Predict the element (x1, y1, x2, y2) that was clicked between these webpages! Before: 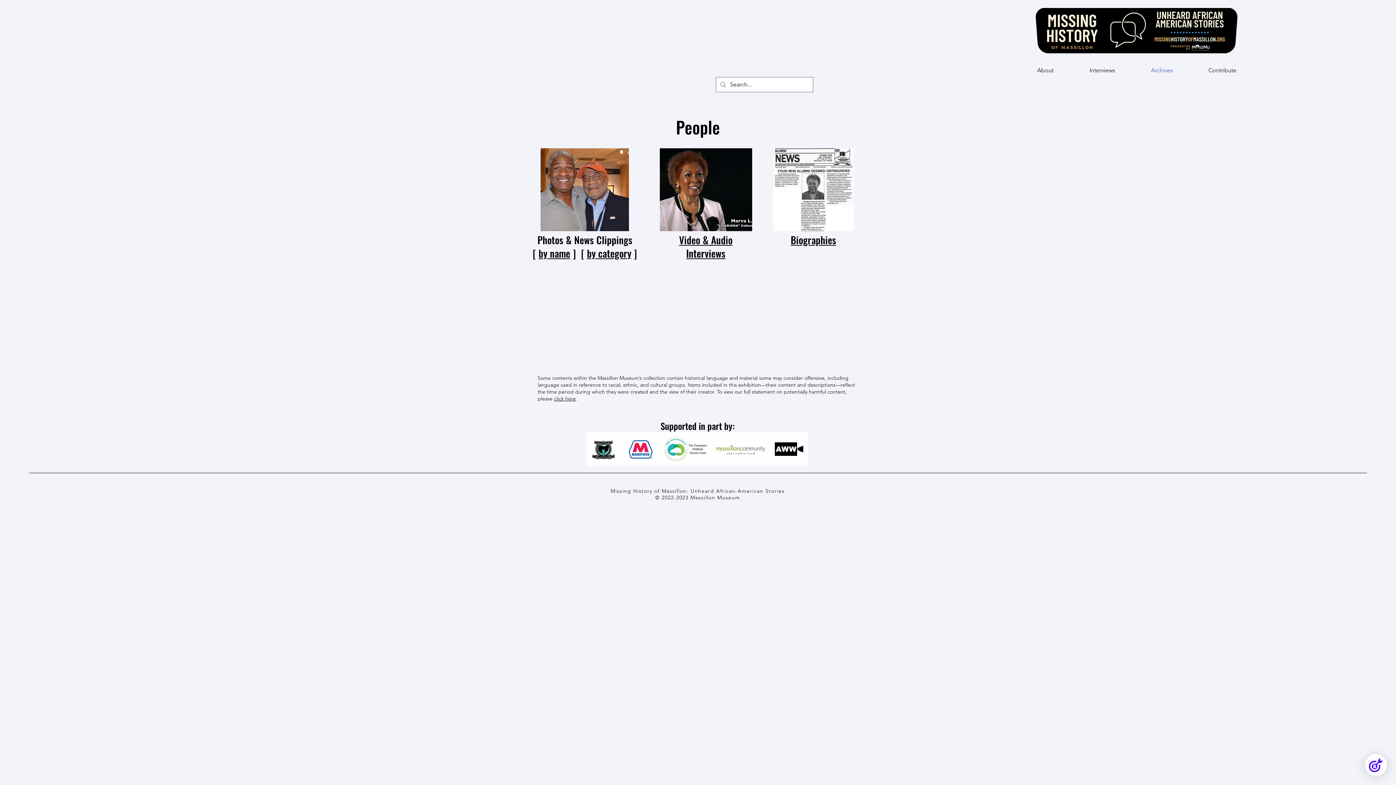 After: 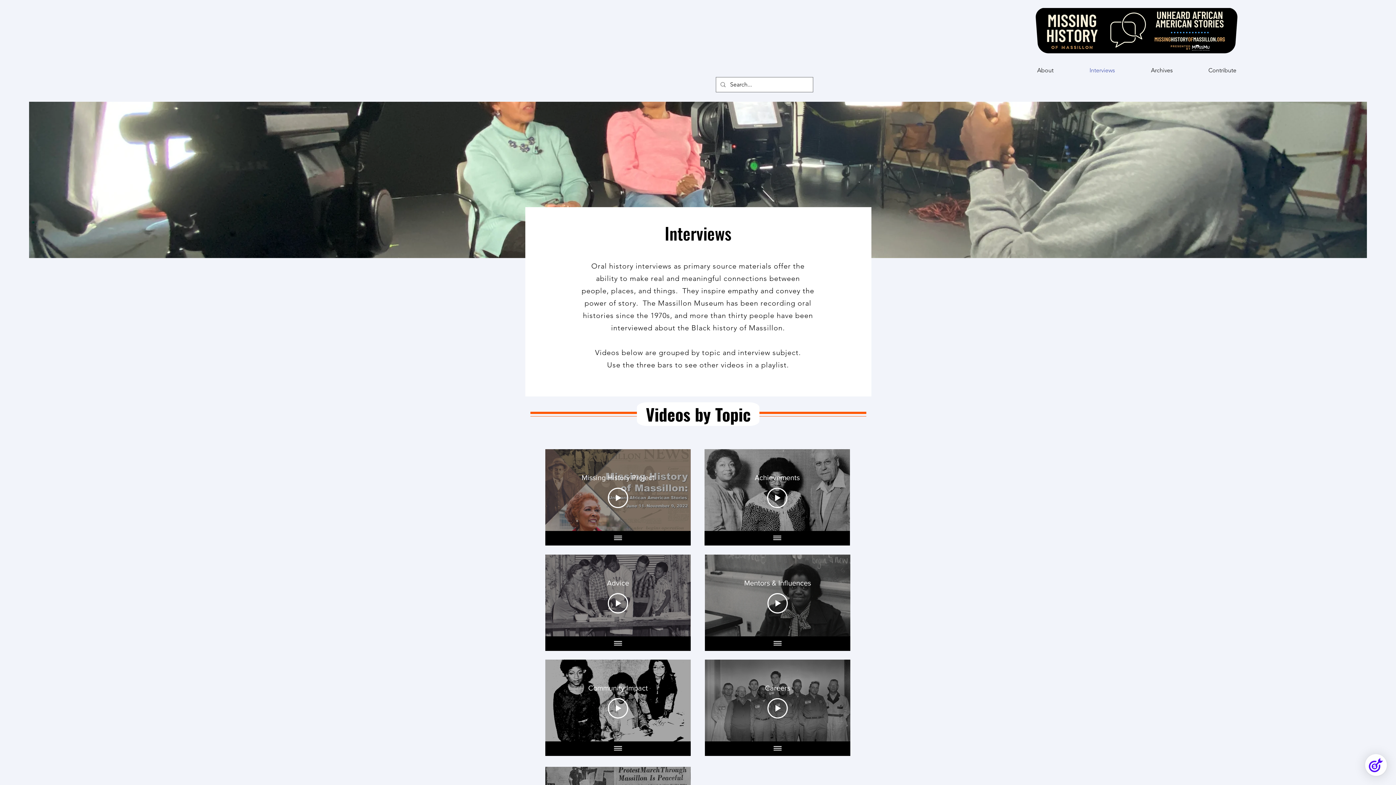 Action: bbox: (660, 148, 752, 231)